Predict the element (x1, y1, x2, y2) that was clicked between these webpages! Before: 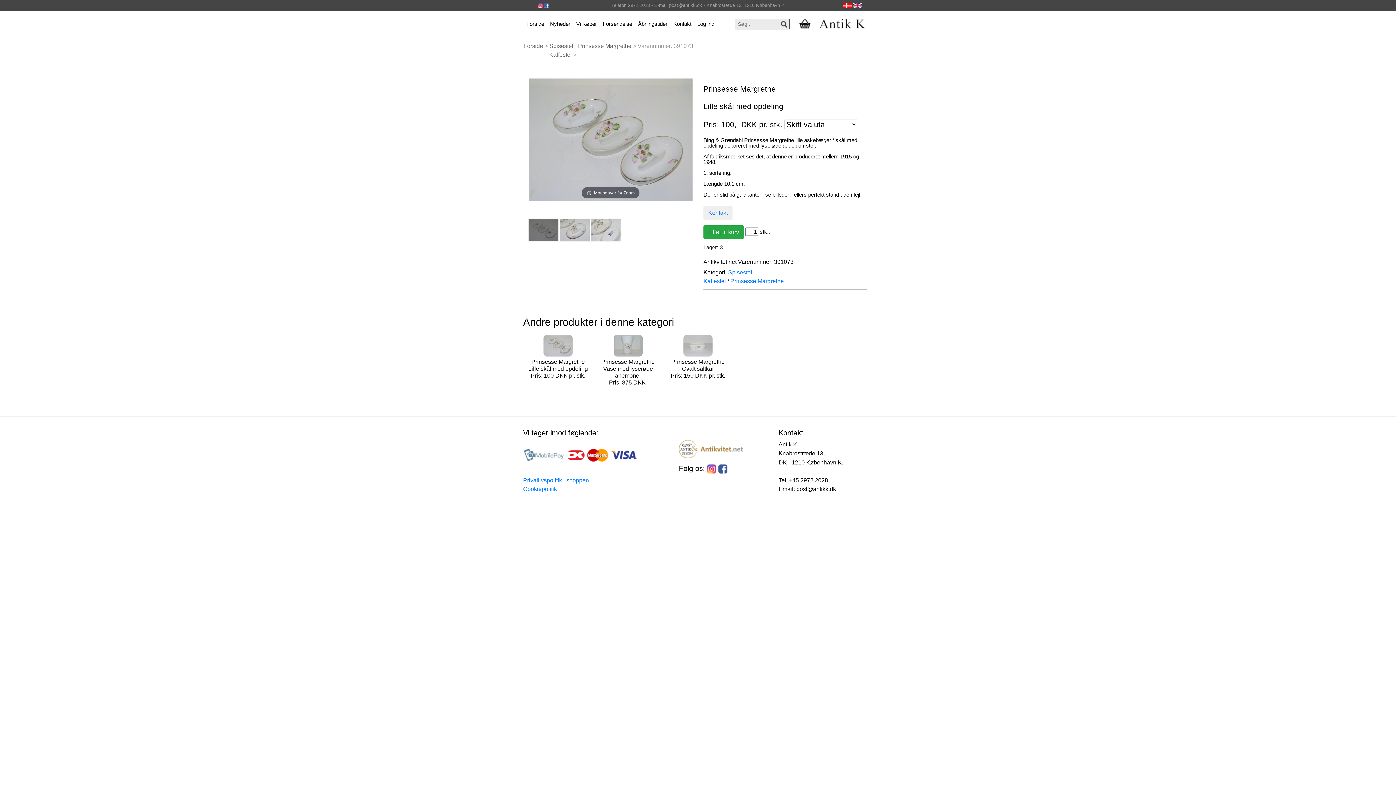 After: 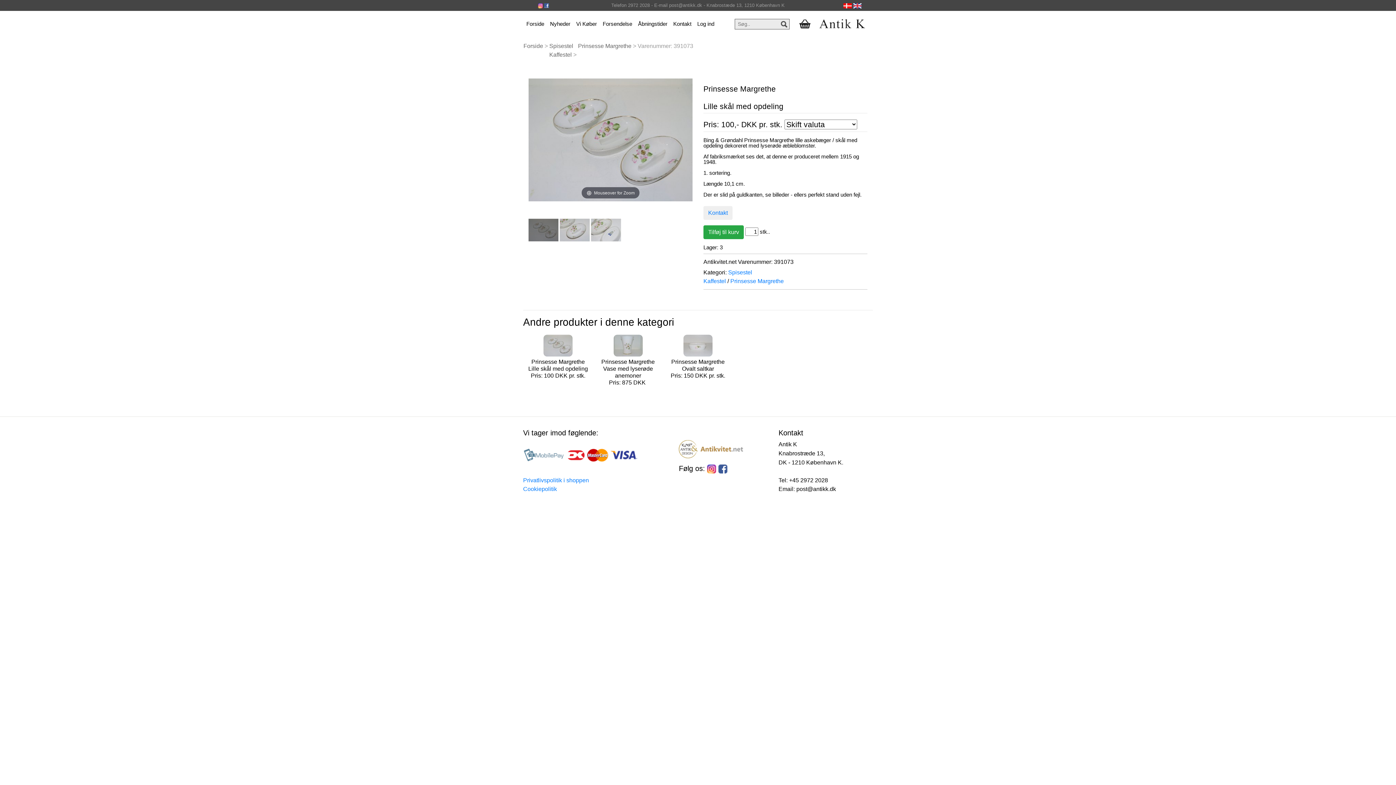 Action: bbox: (843, 2, 852, 8)